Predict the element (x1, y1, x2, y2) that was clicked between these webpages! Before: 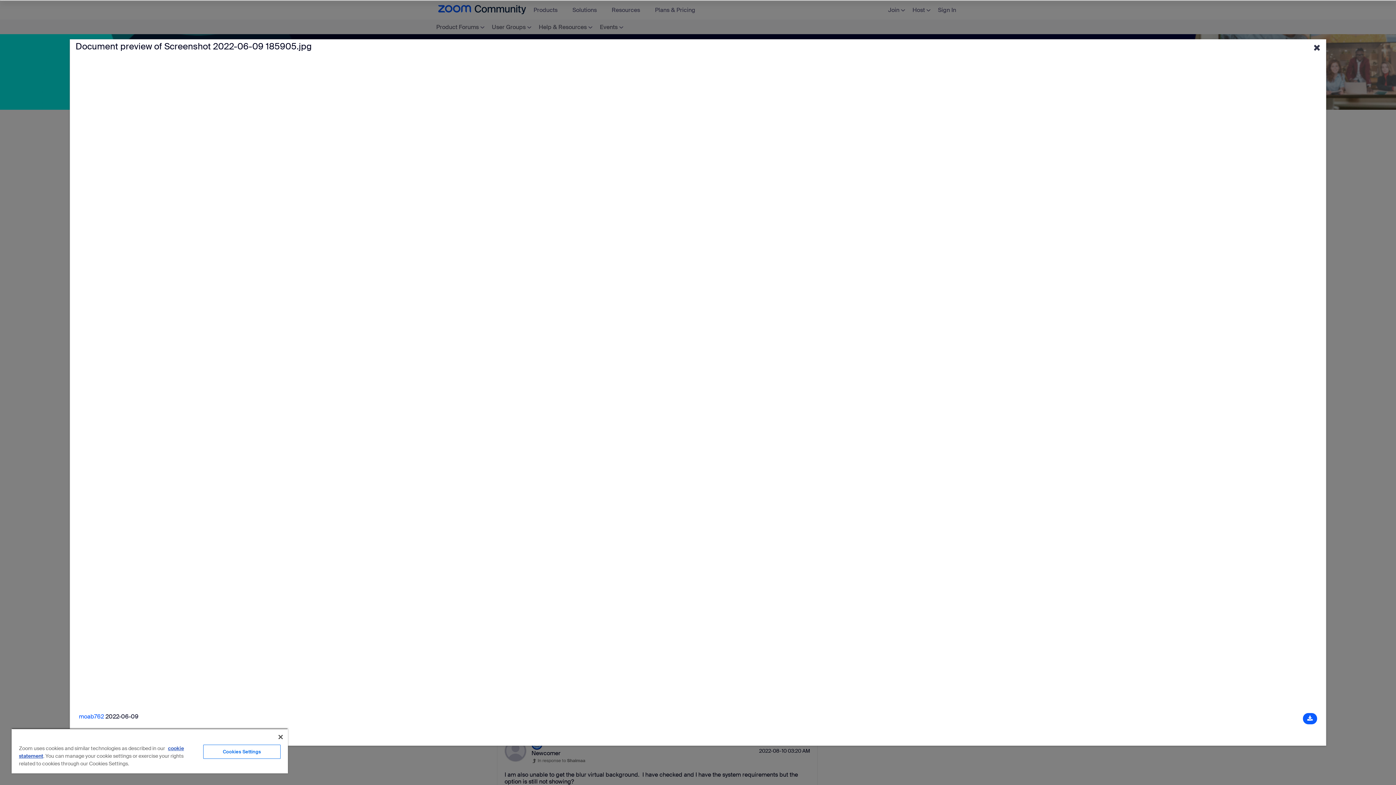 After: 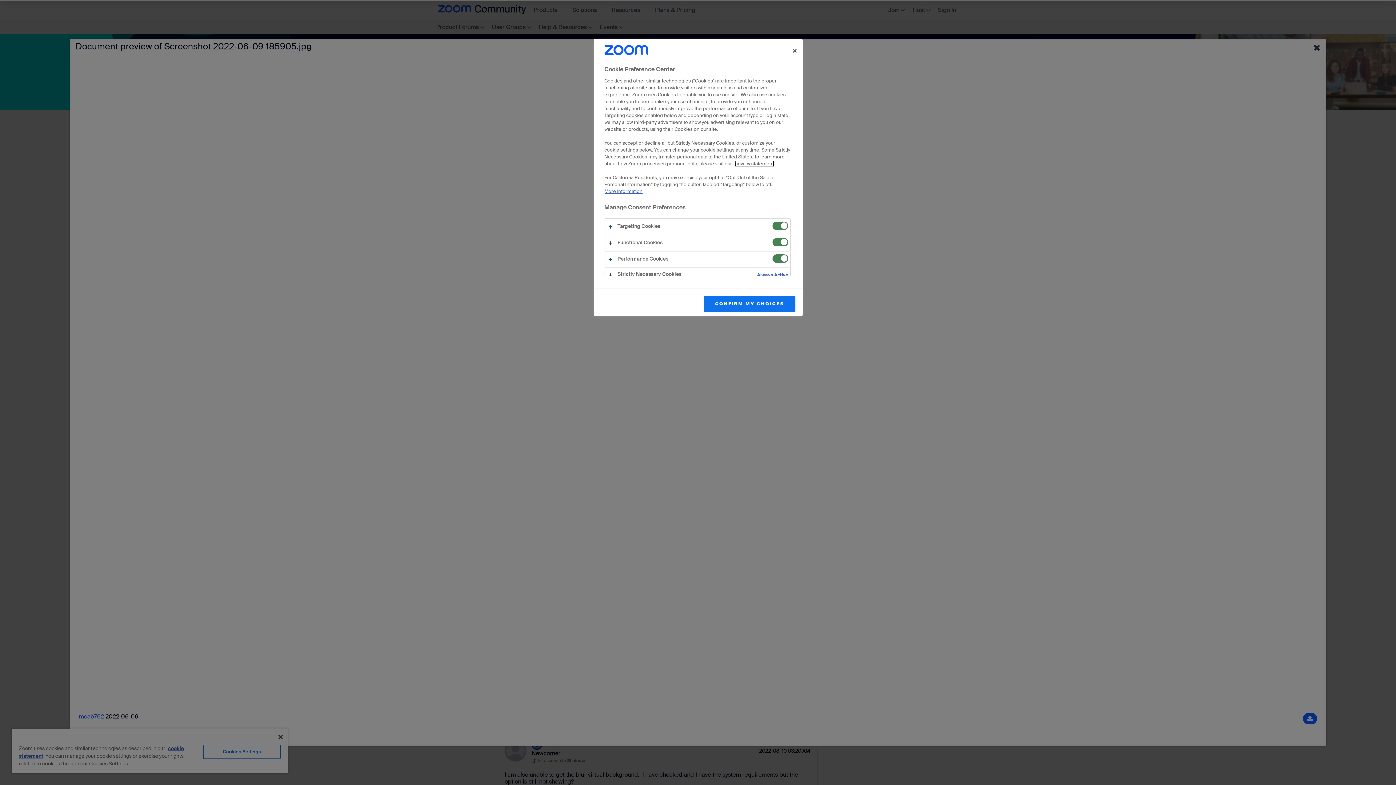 Action: bbox: (203, 745, 280, 759) label: Cookies Settings